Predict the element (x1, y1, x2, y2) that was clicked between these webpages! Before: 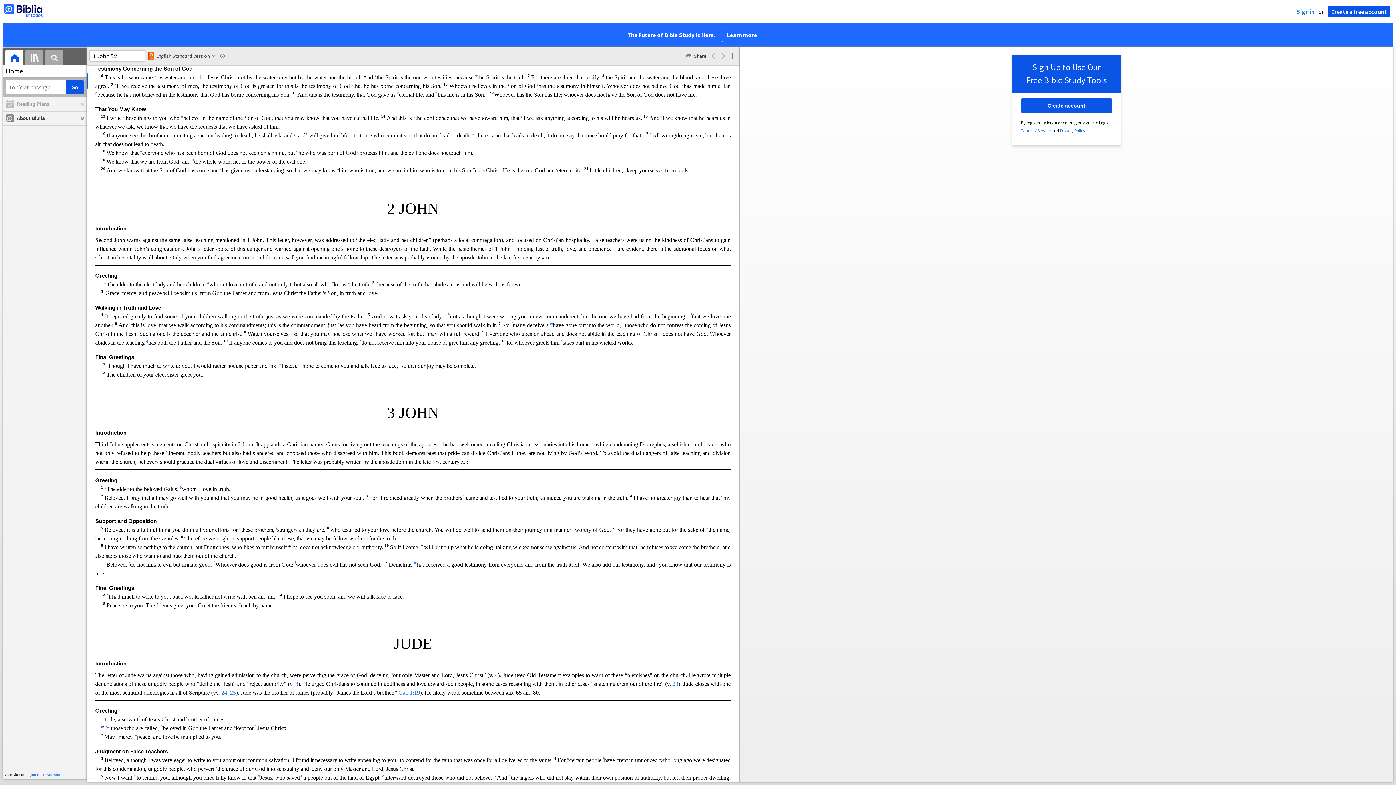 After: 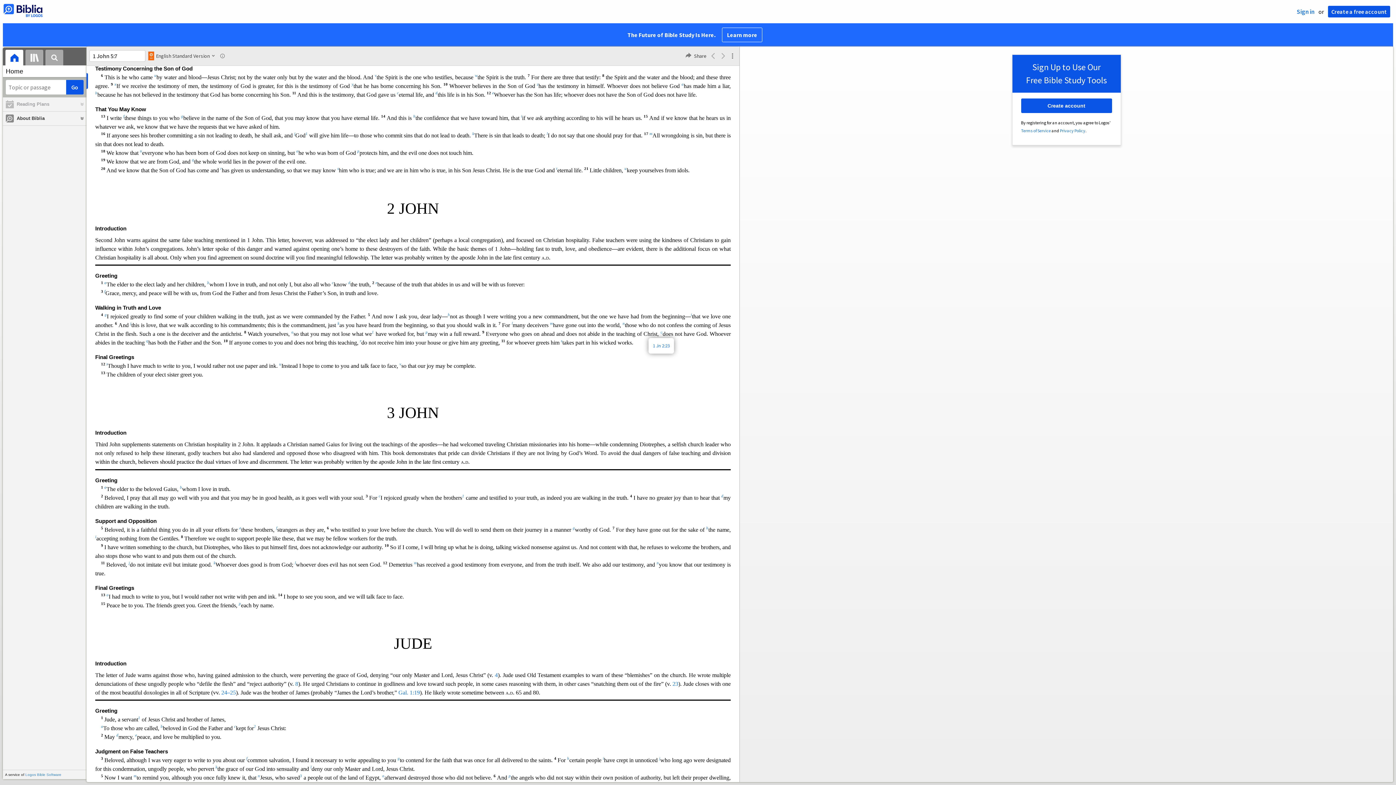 Action: label: q bbox: (660, 331, 662, 337)